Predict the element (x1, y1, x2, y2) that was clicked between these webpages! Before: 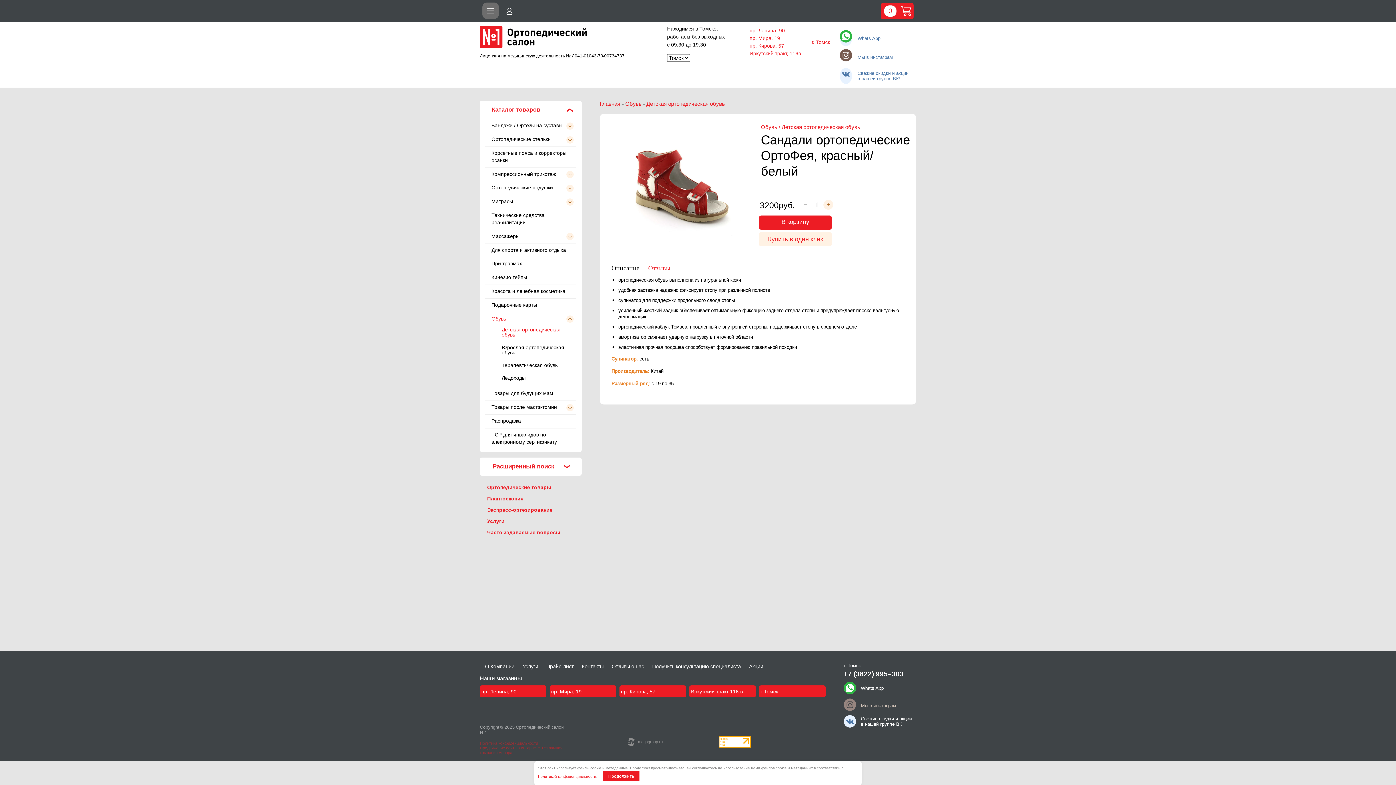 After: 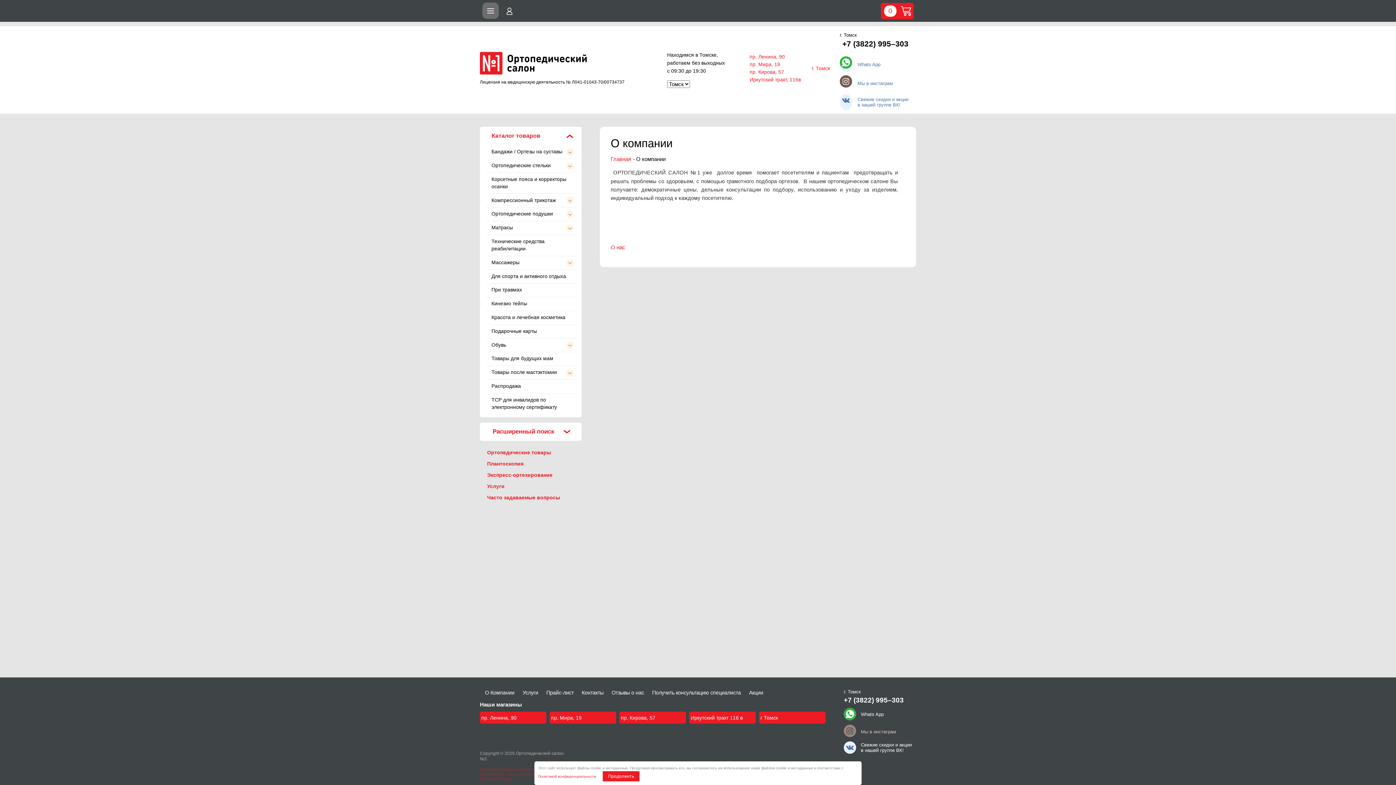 Action: bbox: (485, 660, 514, 673) label: О Компании